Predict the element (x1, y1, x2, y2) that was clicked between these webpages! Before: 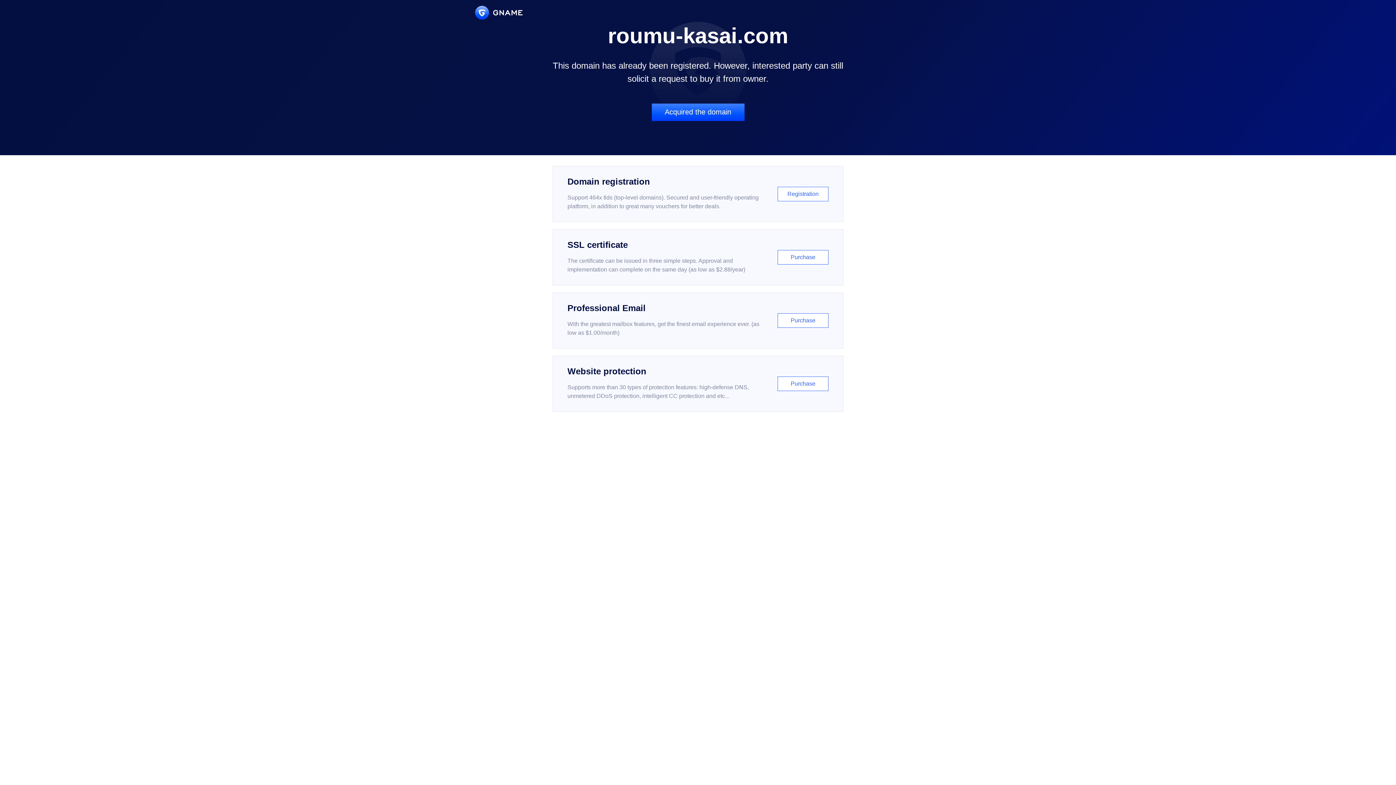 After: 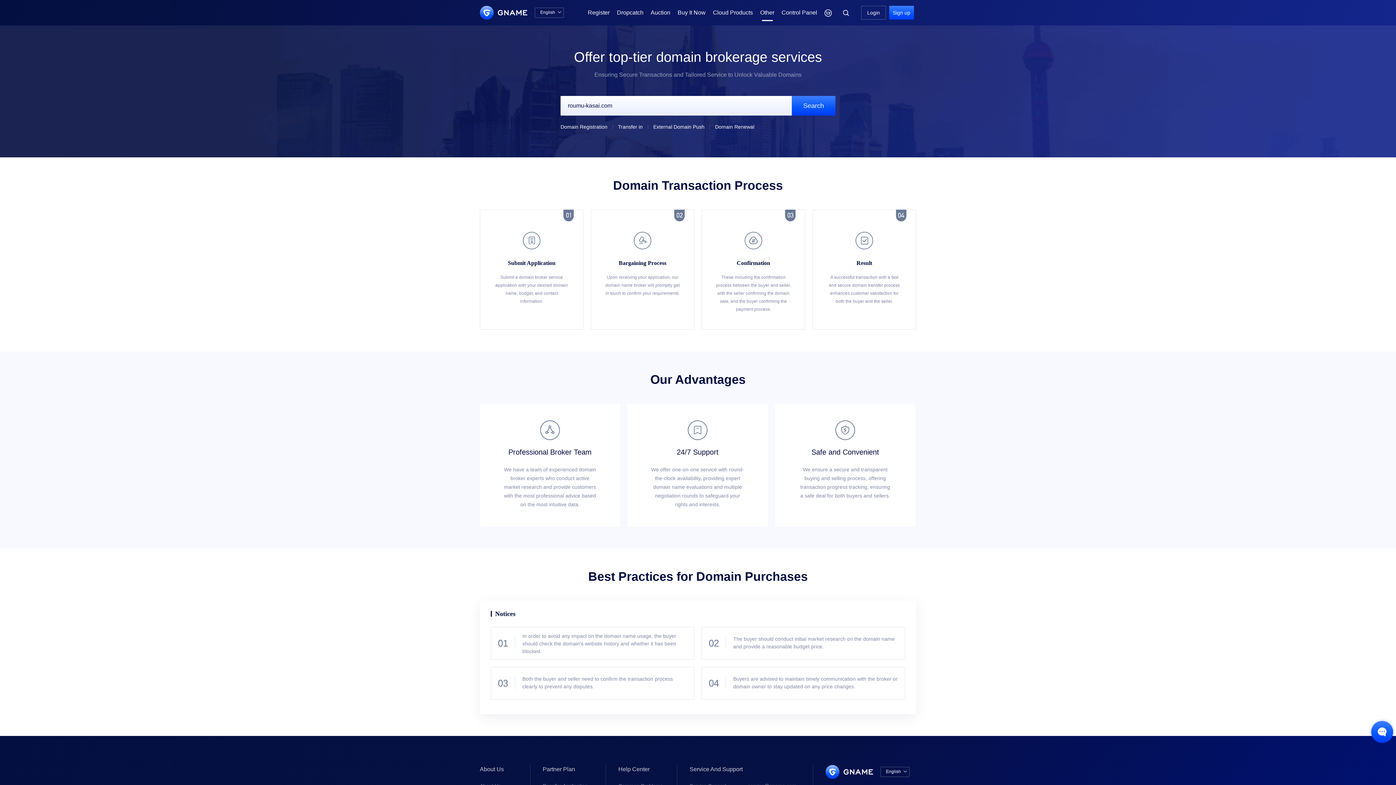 Action: bbox: (651, 103, 744, 121) label: Acquired the domain